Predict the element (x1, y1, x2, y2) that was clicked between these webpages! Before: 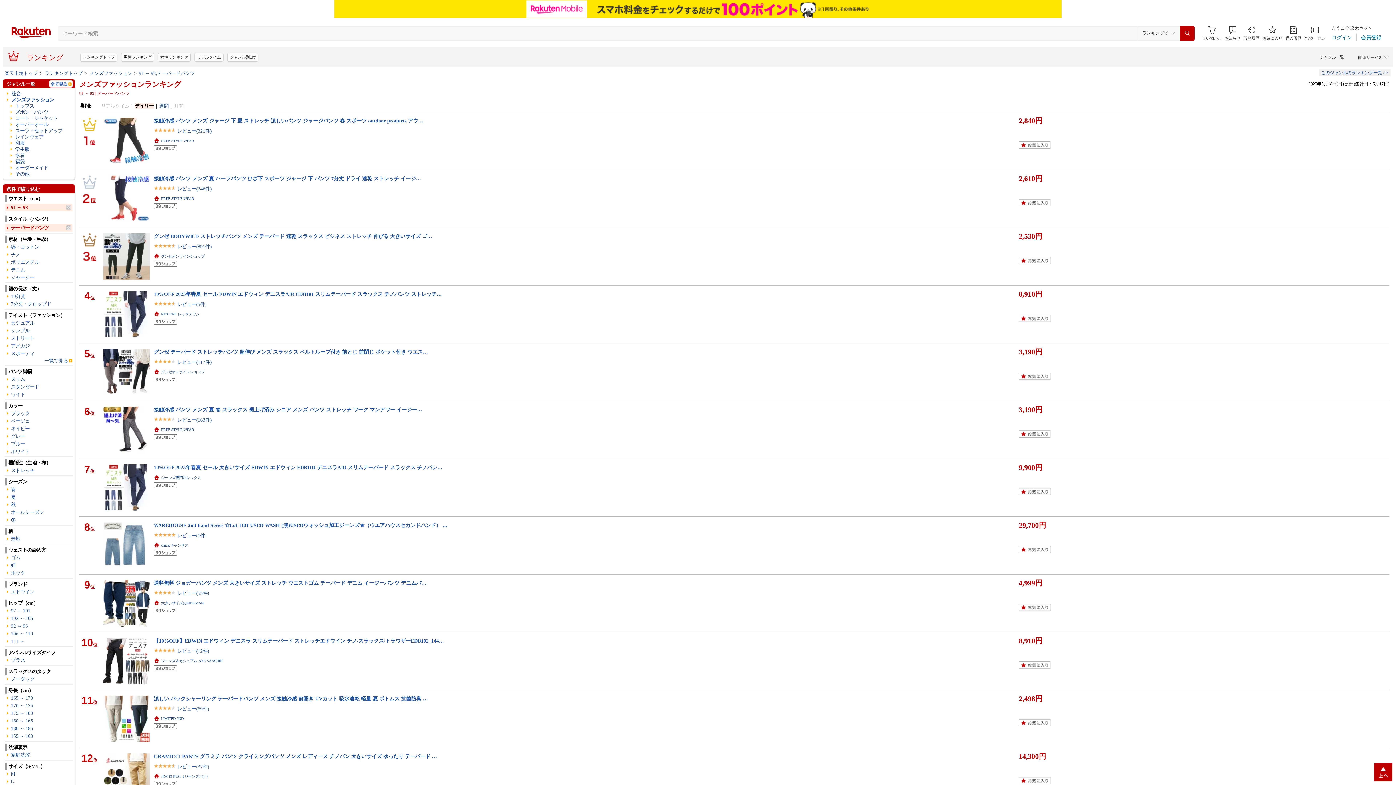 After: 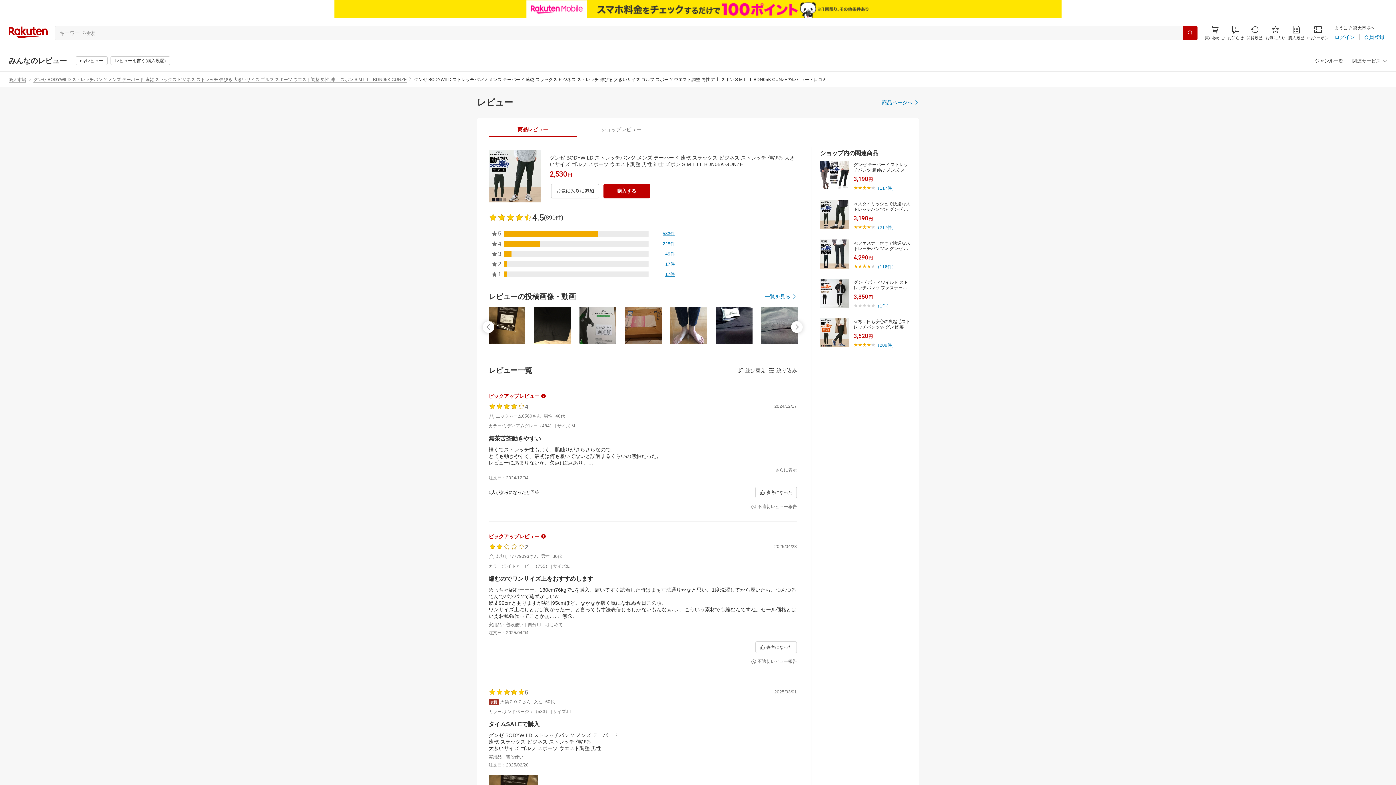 Action: label: レビュー(891件) bbox: (177, 244, 211, 249)